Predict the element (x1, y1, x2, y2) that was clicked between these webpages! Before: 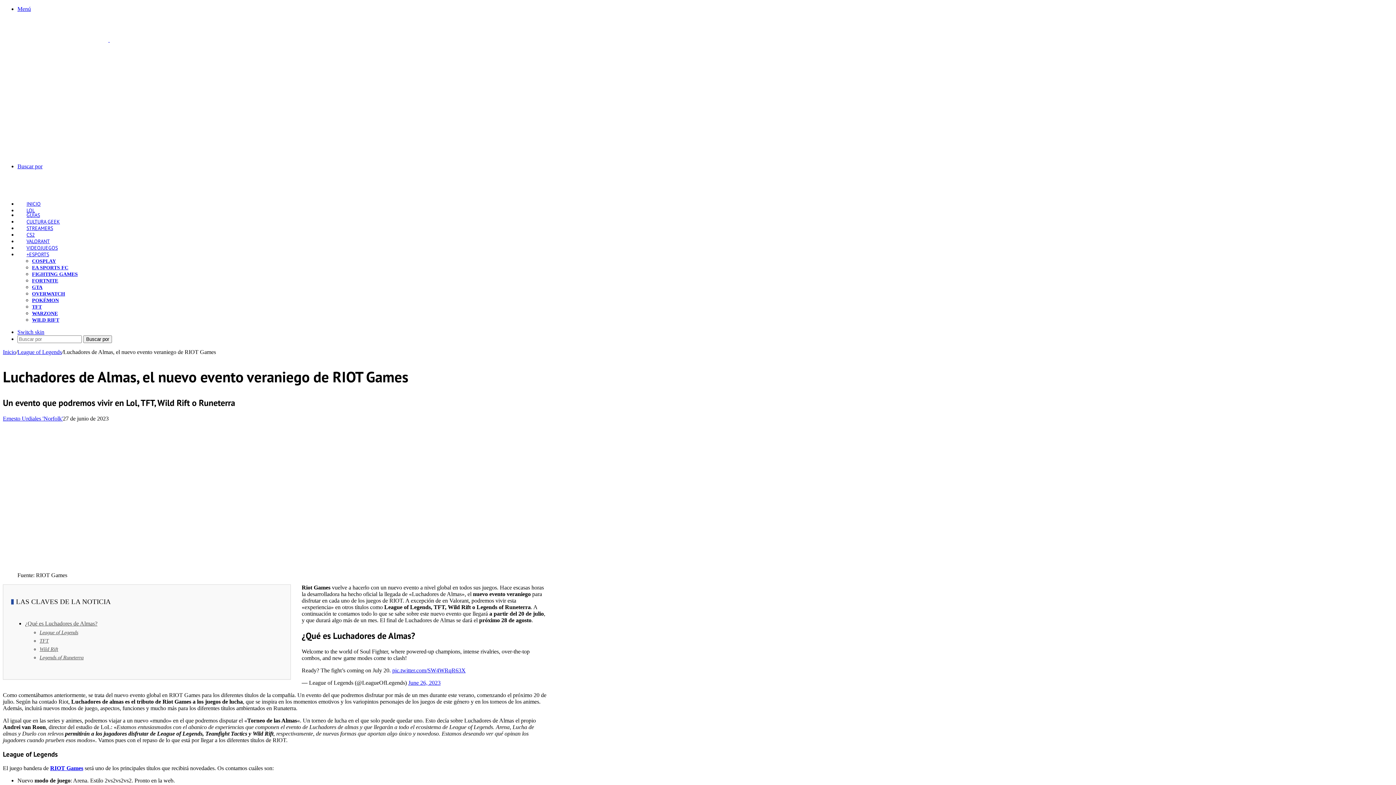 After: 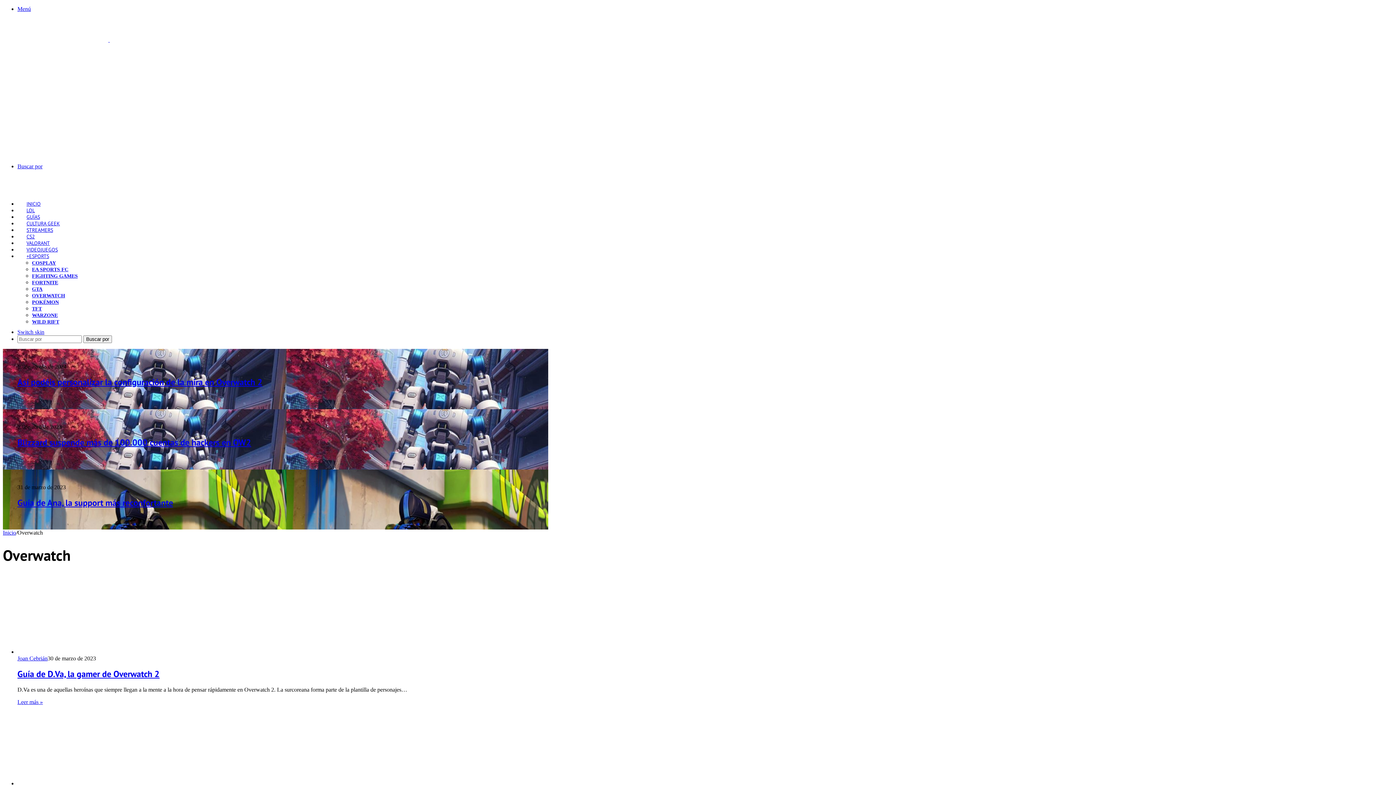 Action: label: OVERWATCH bbox: (32, 291, 65, 296)